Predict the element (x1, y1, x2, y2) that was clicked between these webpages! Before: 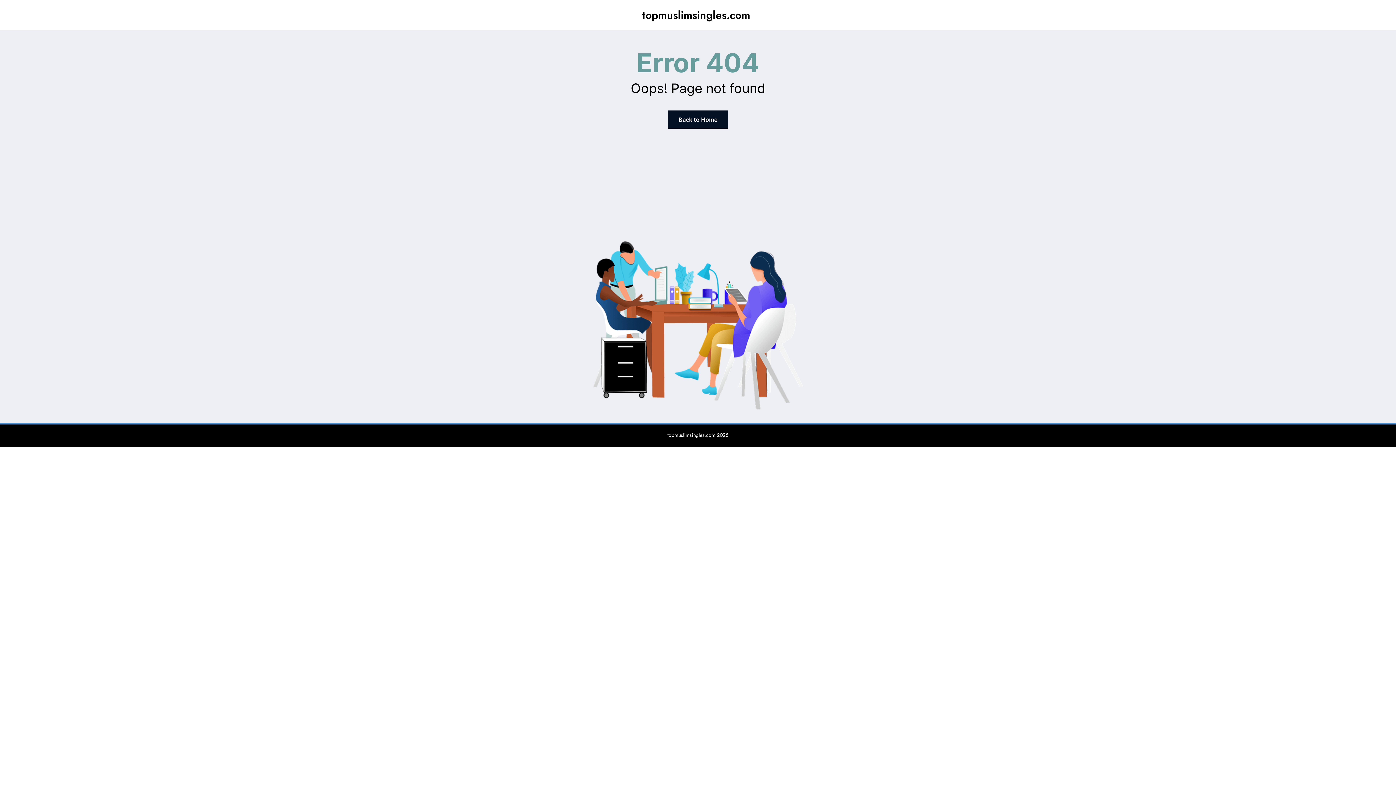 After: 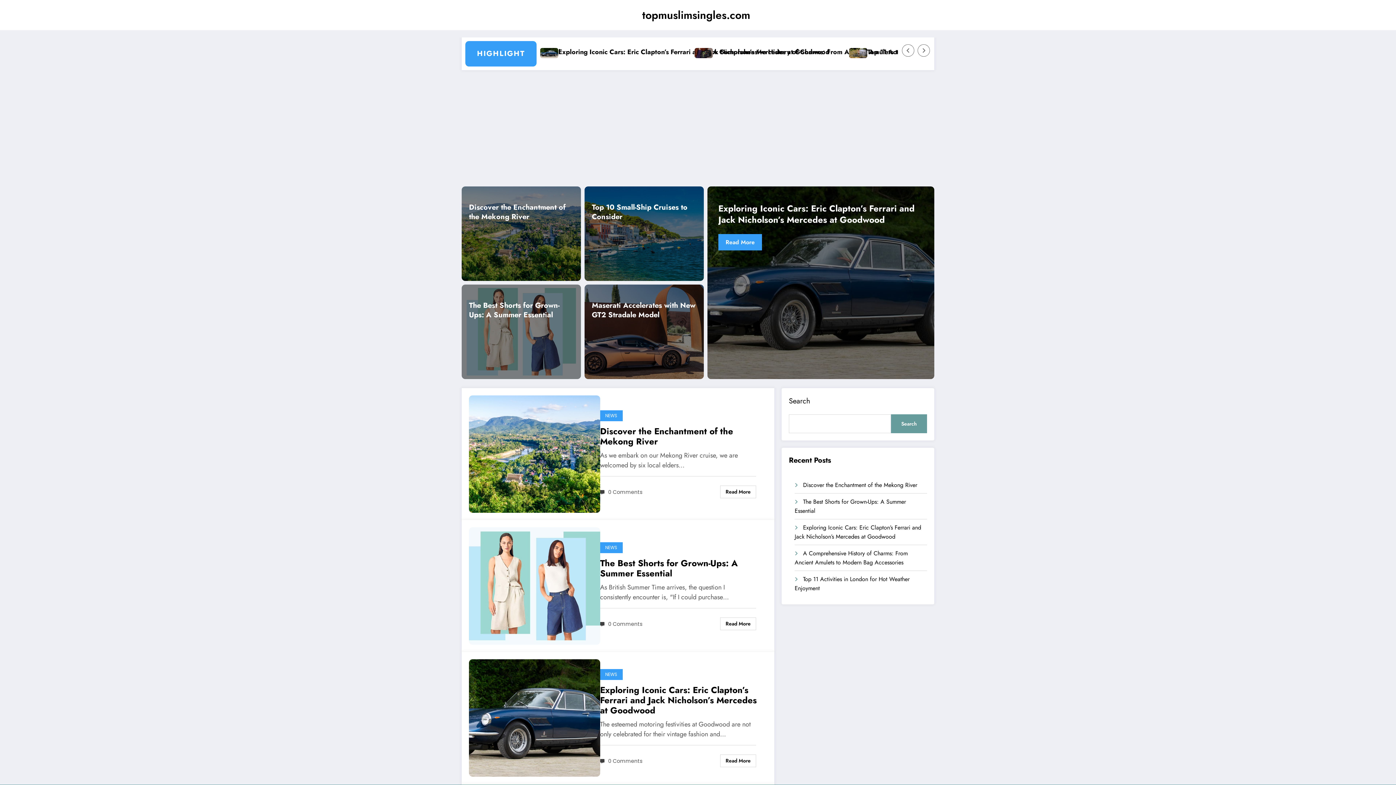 Action: bbox: (668, 110, 728, 128) label: Back to Home